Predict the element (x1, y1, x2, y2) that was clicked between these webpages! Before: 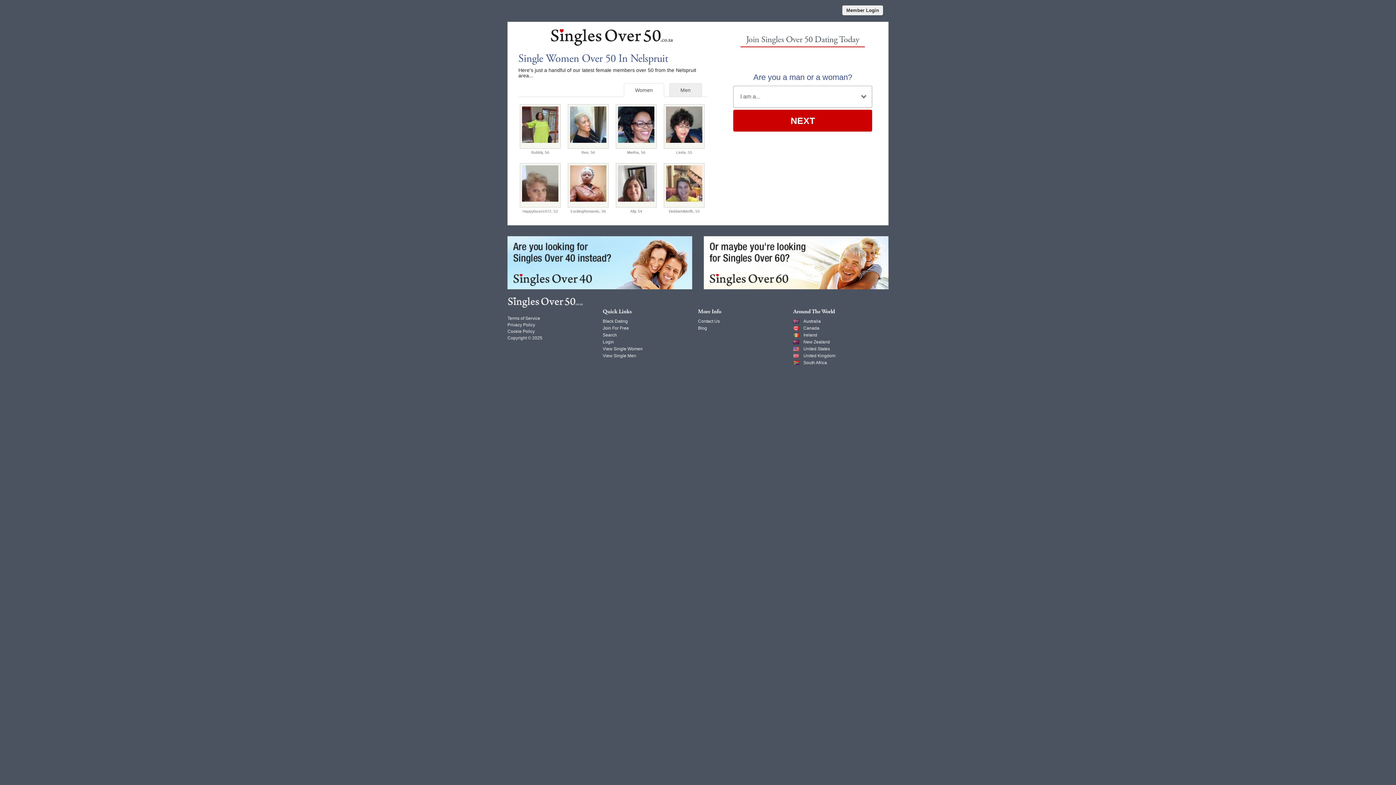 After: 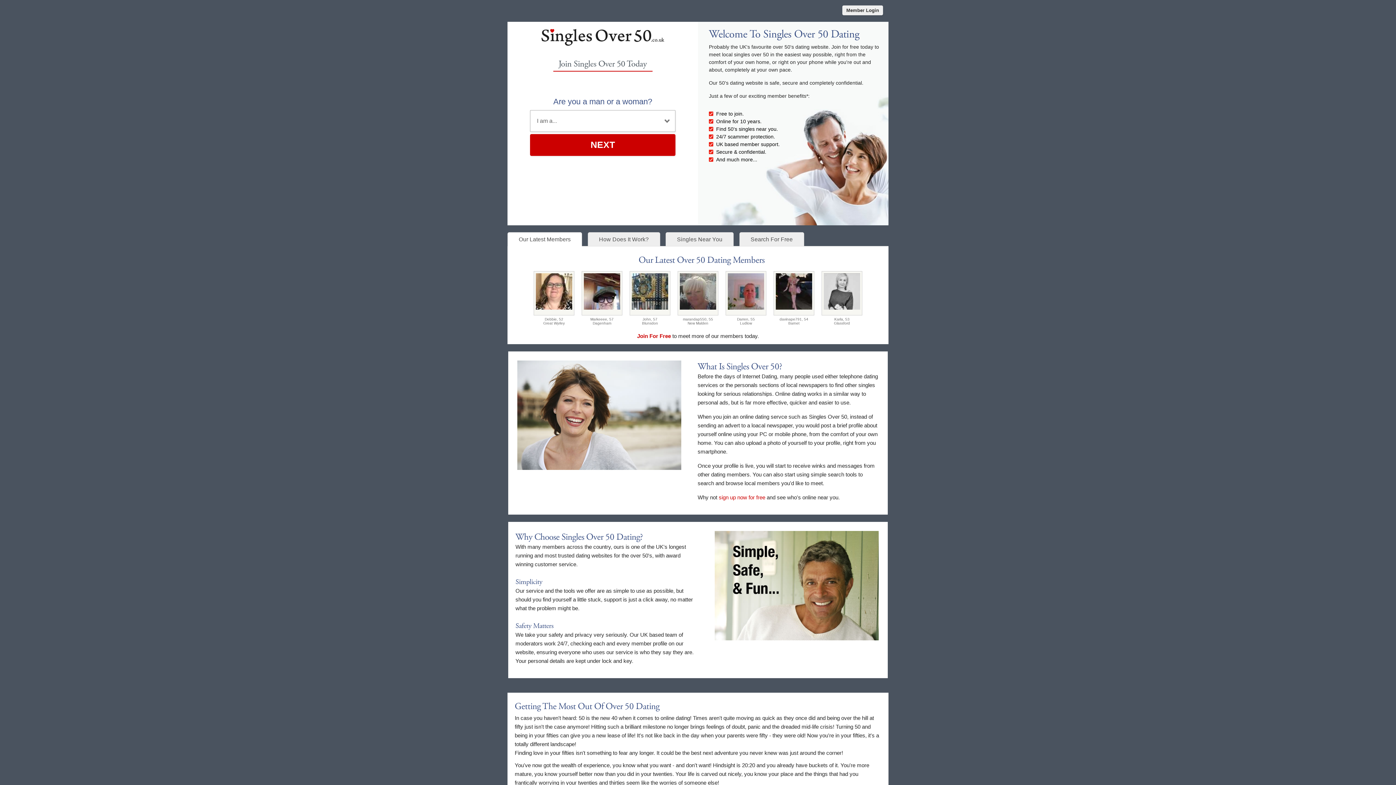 Action: bbox: (803, 353, 835, 358) label: United Kingdom